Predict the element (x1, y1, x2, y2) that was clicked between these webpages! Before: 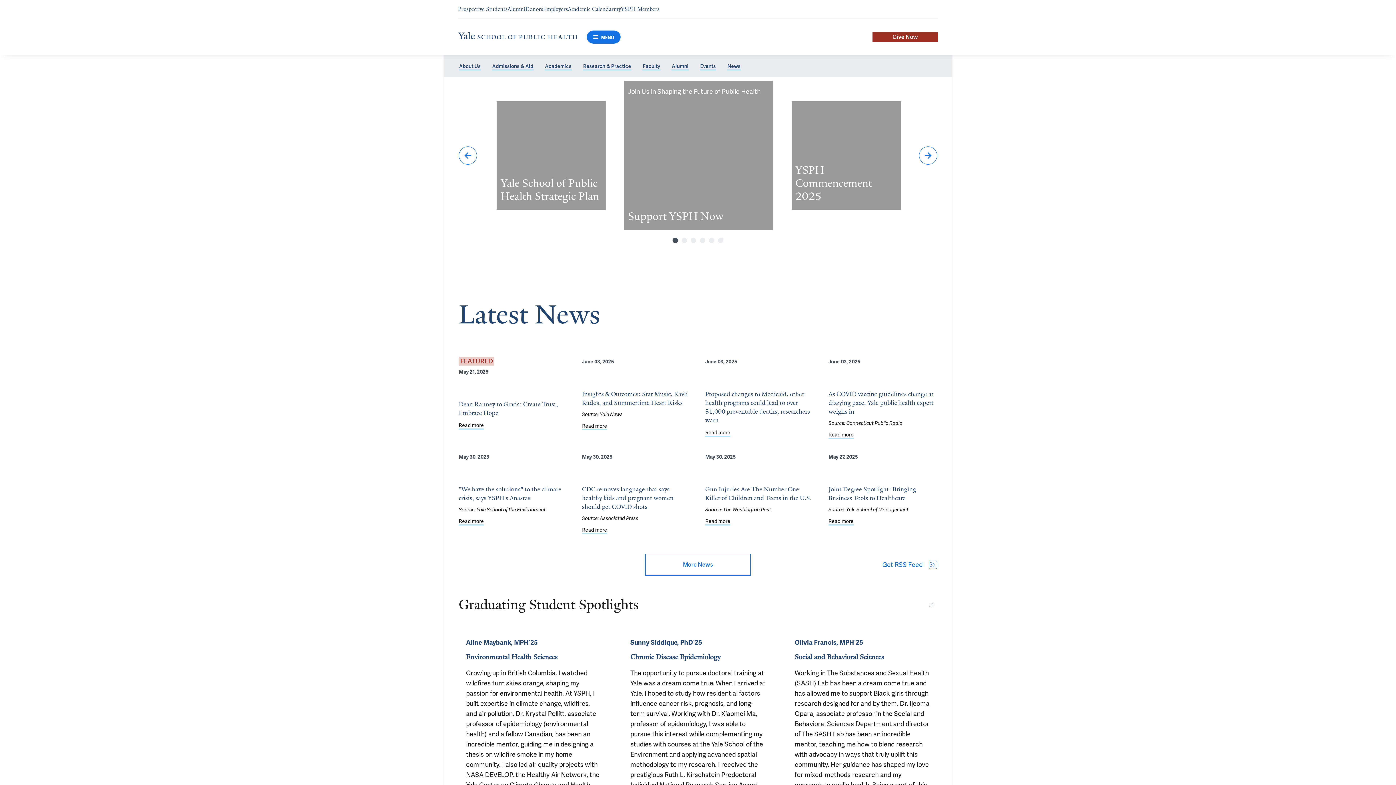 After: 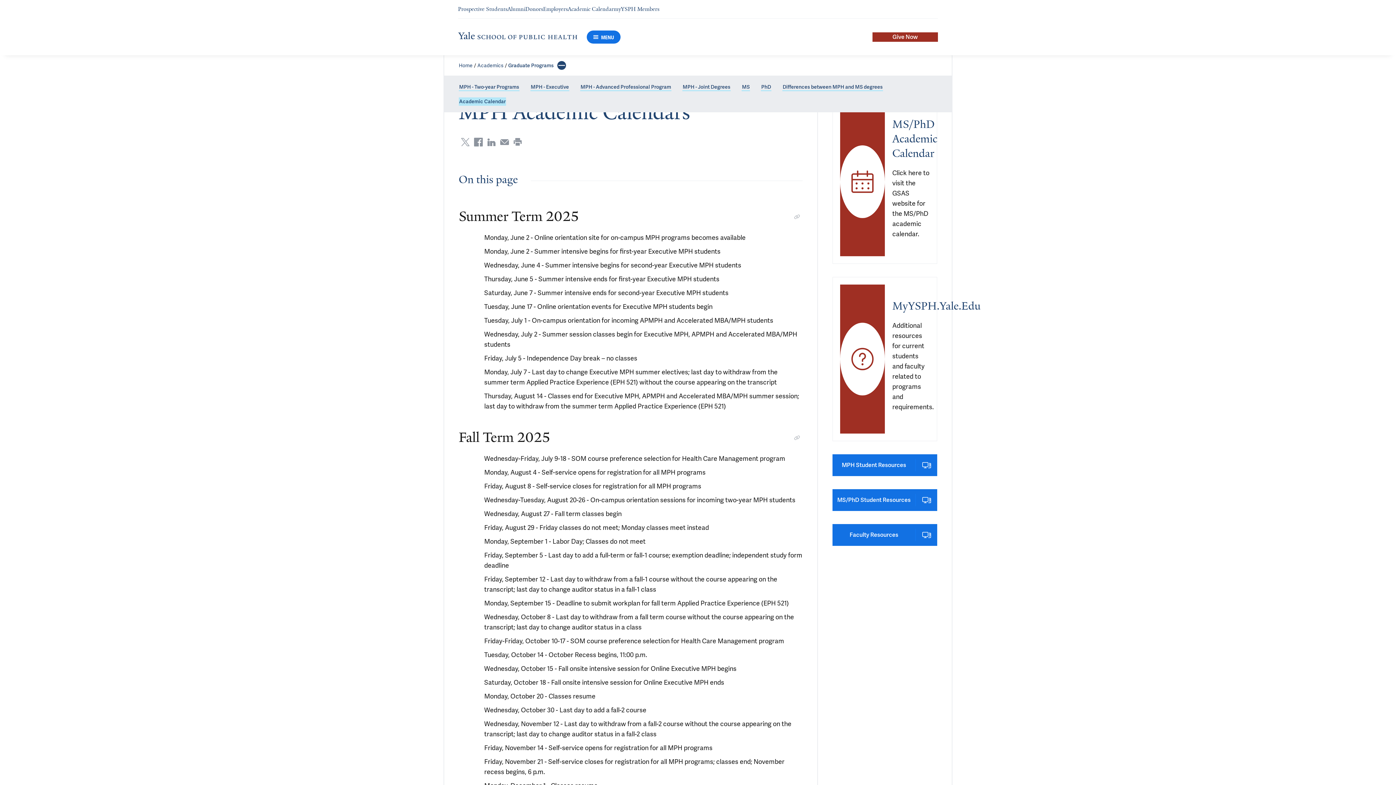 Action: bbox: (568, 5, 613, 12) label: Navigate to Academic Calendar page